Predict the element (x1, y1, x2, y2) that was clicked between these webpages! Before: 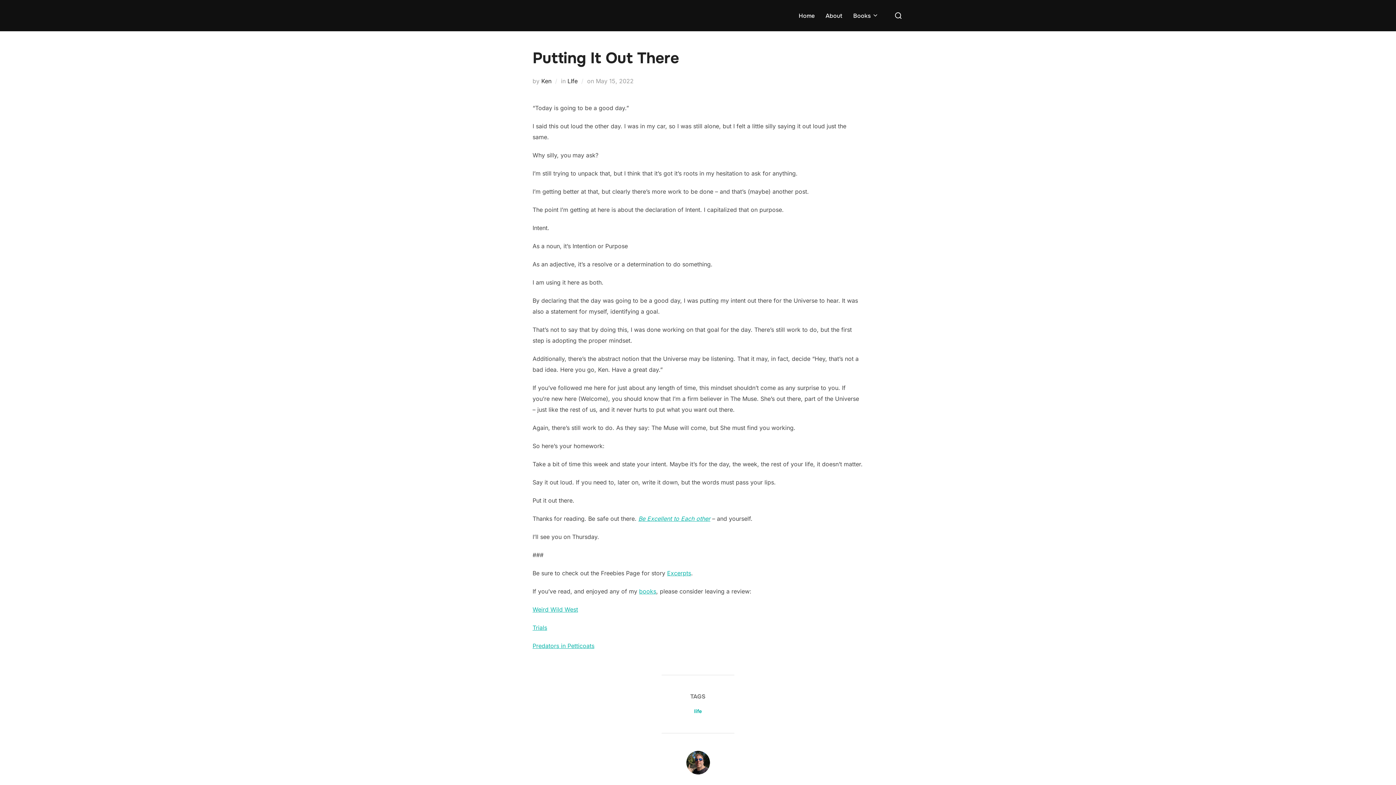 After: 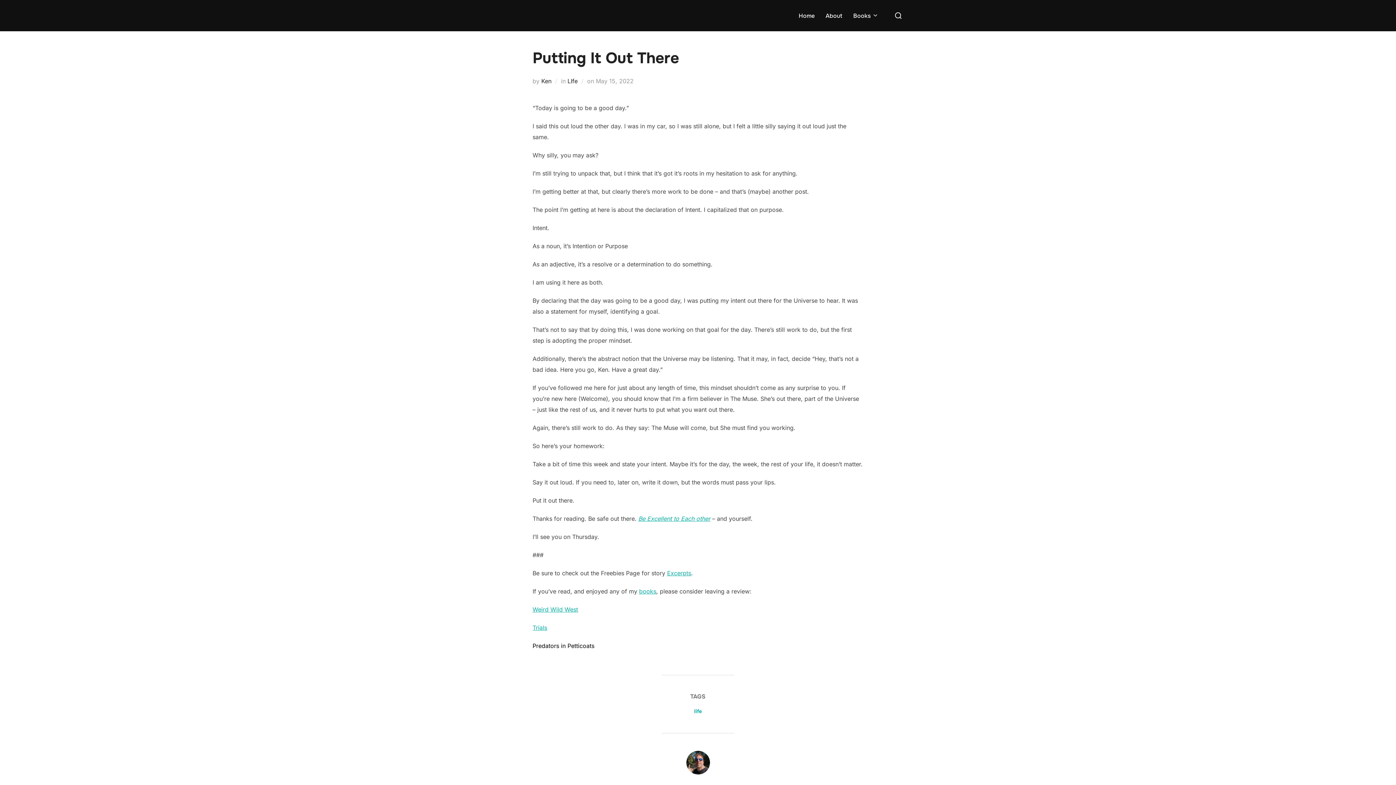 Action: bbox: (532, 642, 594, 649) label: Predators in Petticoats